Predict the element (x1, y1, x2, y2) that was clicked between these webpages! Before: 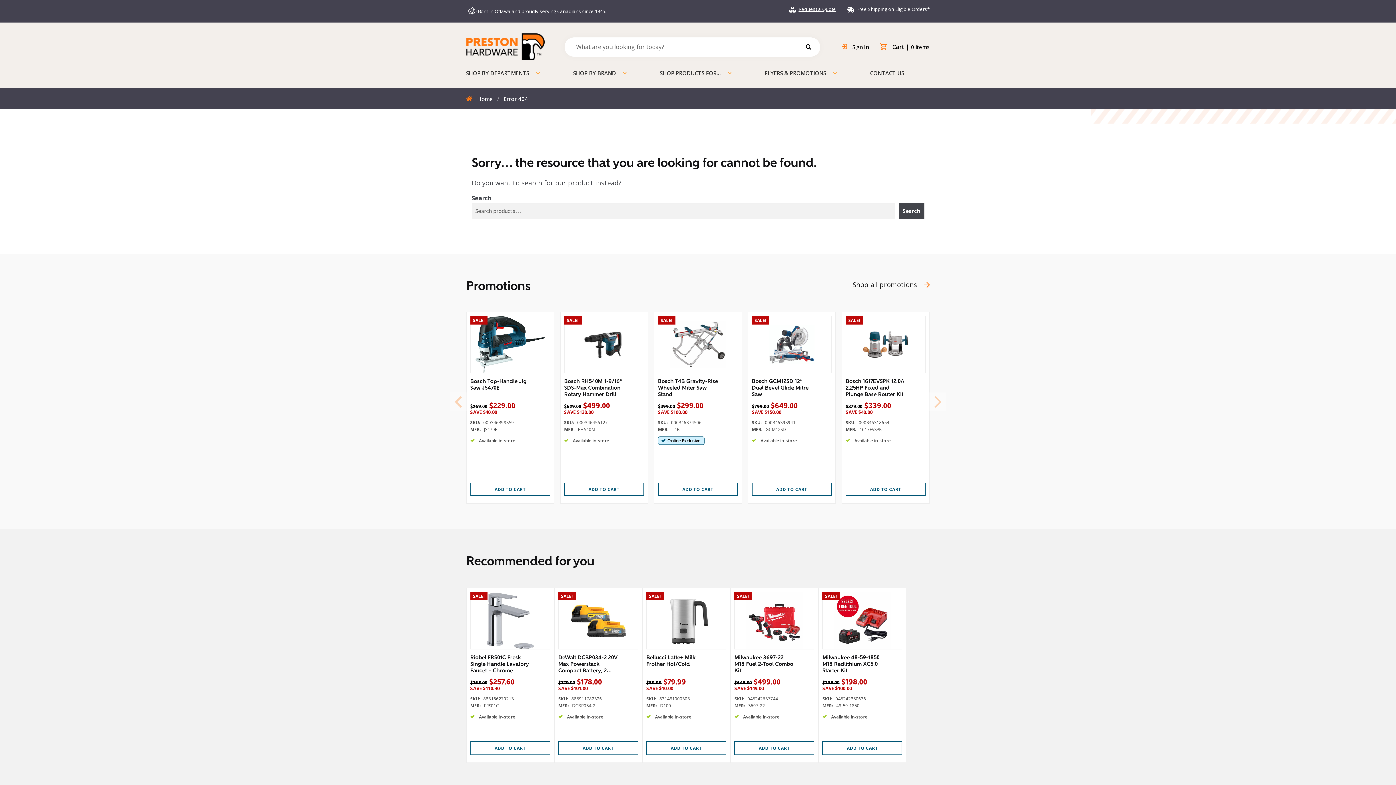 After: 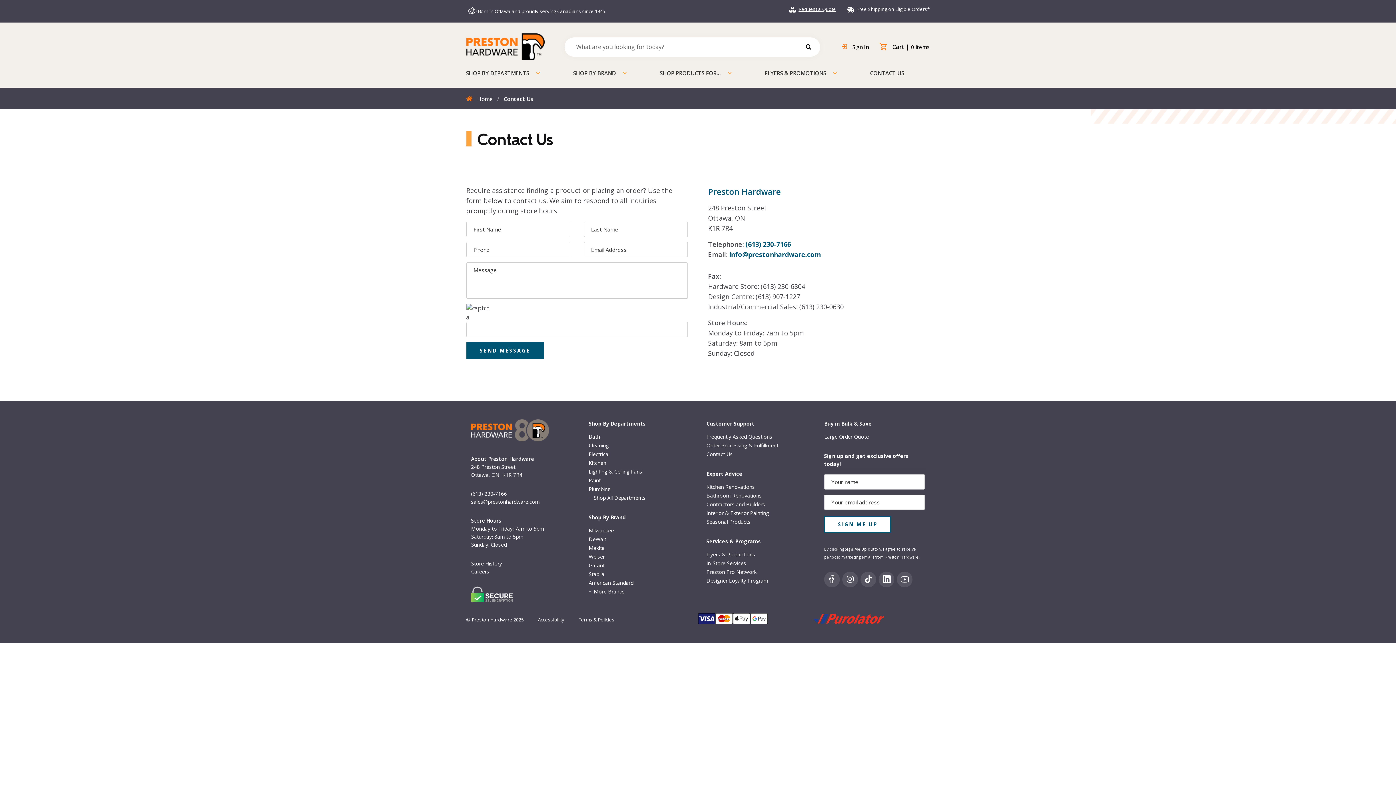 Action: bbox: (864, 60, 909, 86) label: CONTACT US